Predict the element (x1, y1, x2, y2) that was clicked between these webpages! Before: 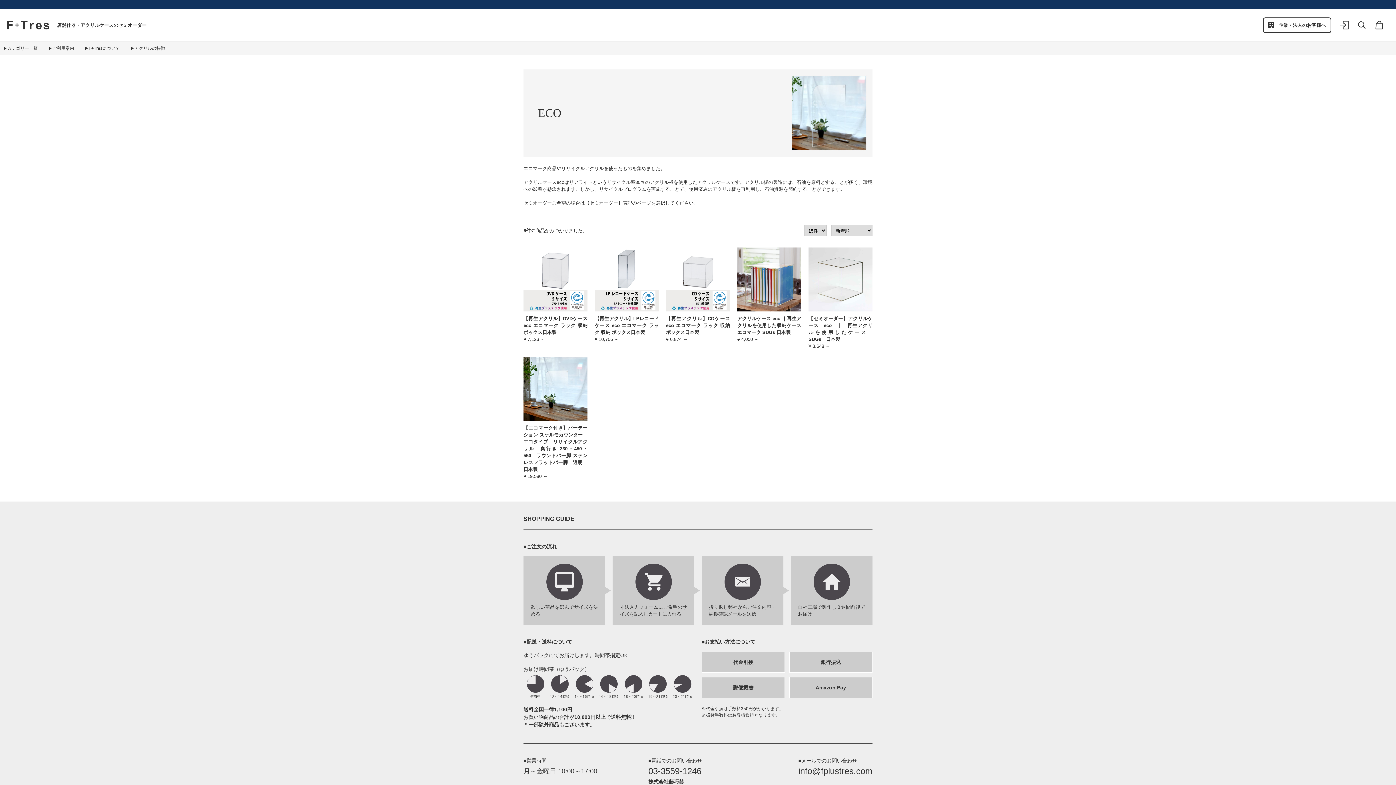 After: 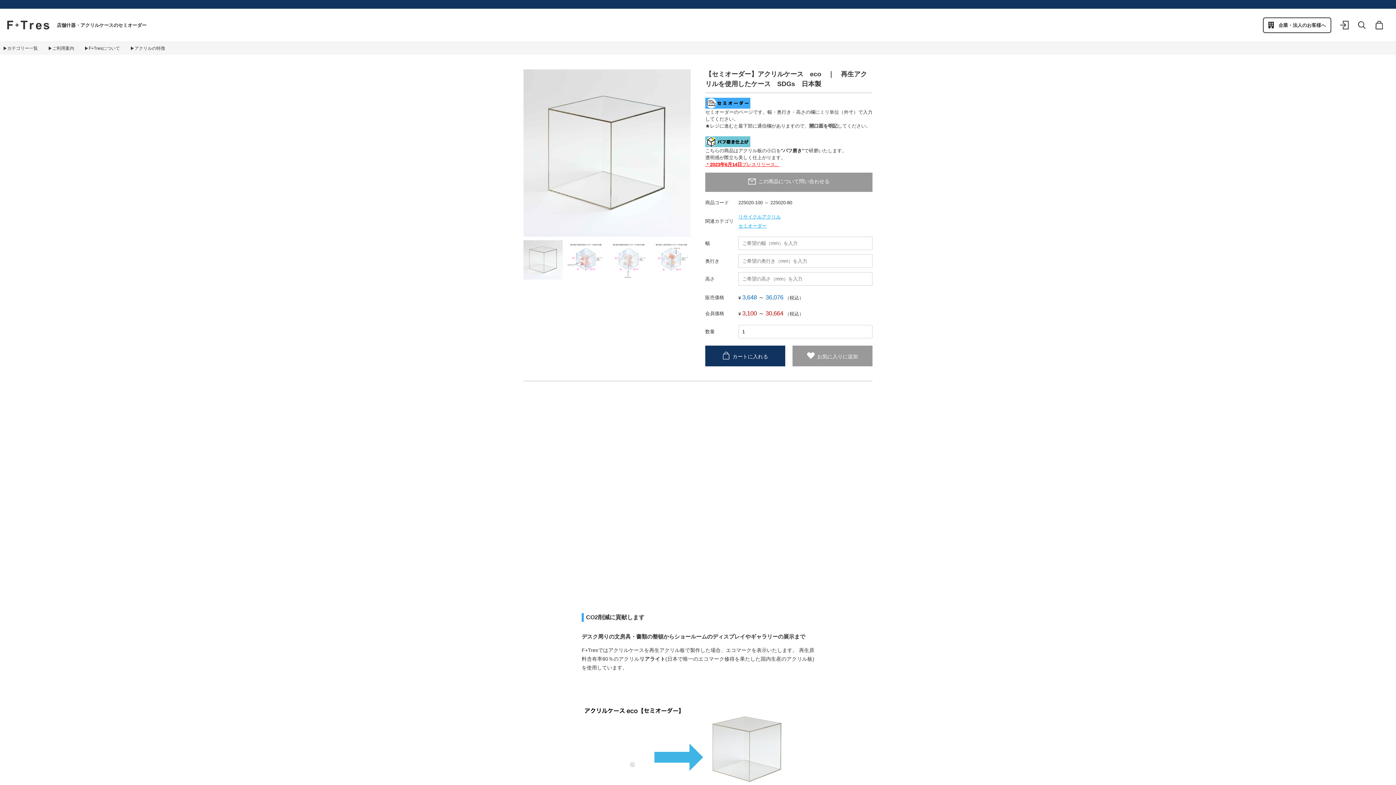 Action: bbox: (808, 247, 872, 349) label: 【セミオーダー】アクリルケース　eco　｜　再生アクリルを使用したケース　SDGs　日本製

¥ 3,648 ～